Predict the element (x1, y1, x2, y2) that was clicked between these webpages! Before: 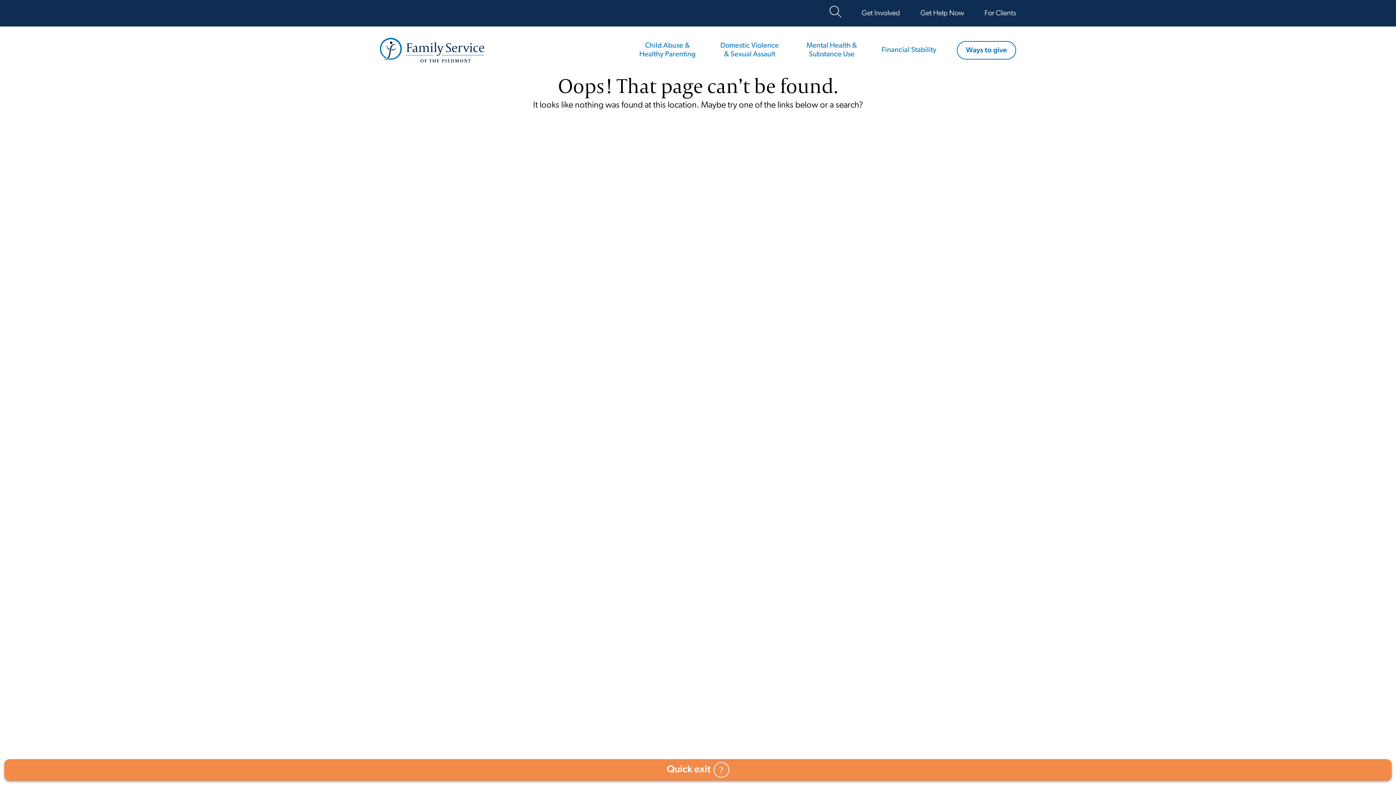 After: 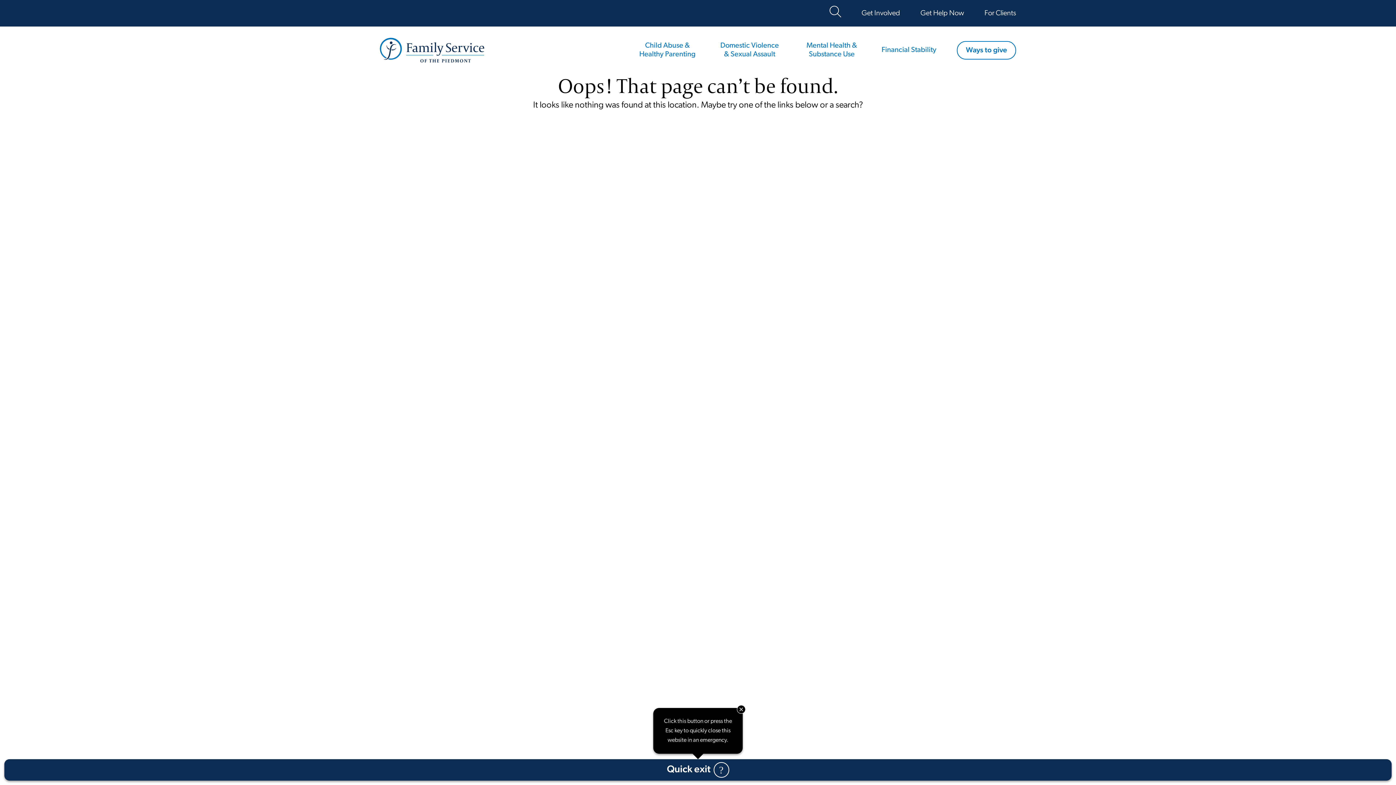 Action: bbox: (713, 762, 729, 778)